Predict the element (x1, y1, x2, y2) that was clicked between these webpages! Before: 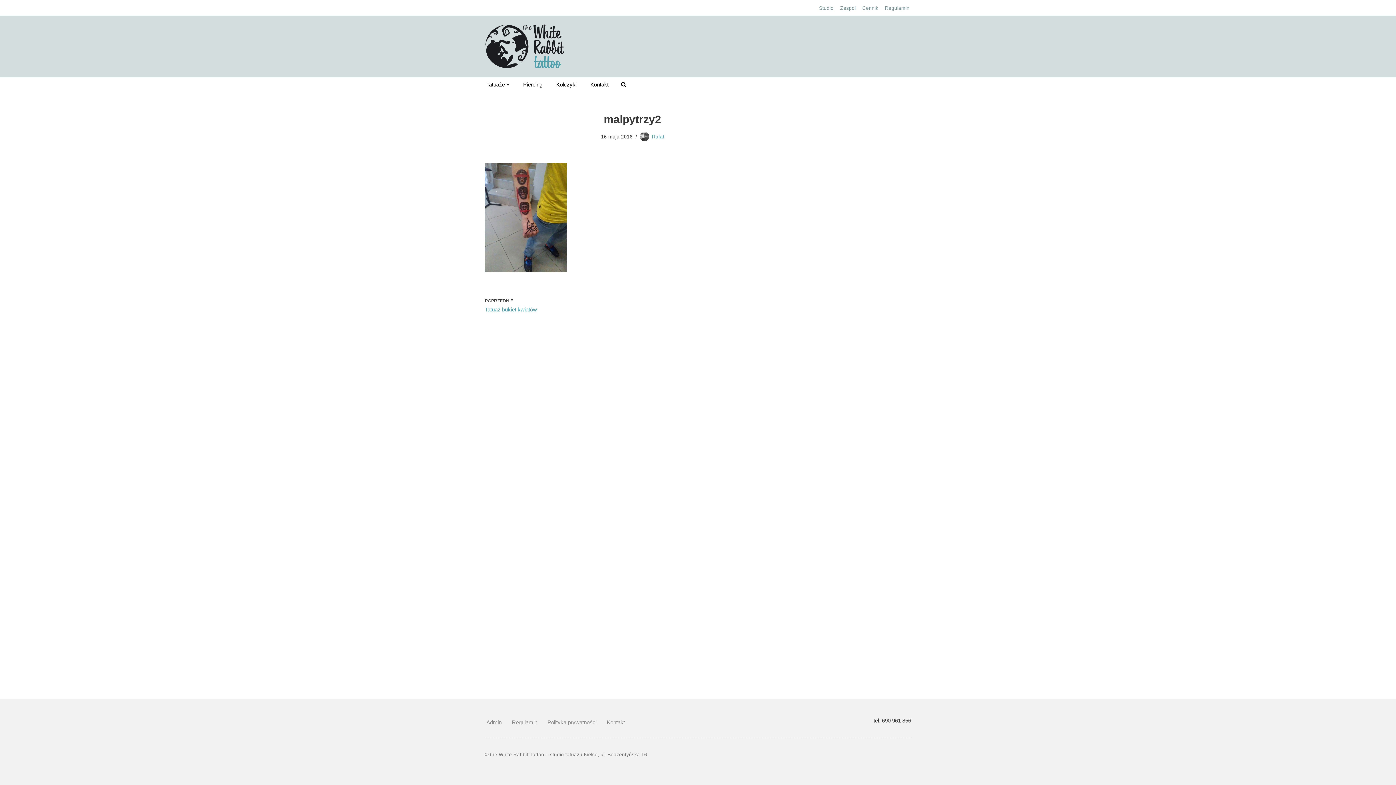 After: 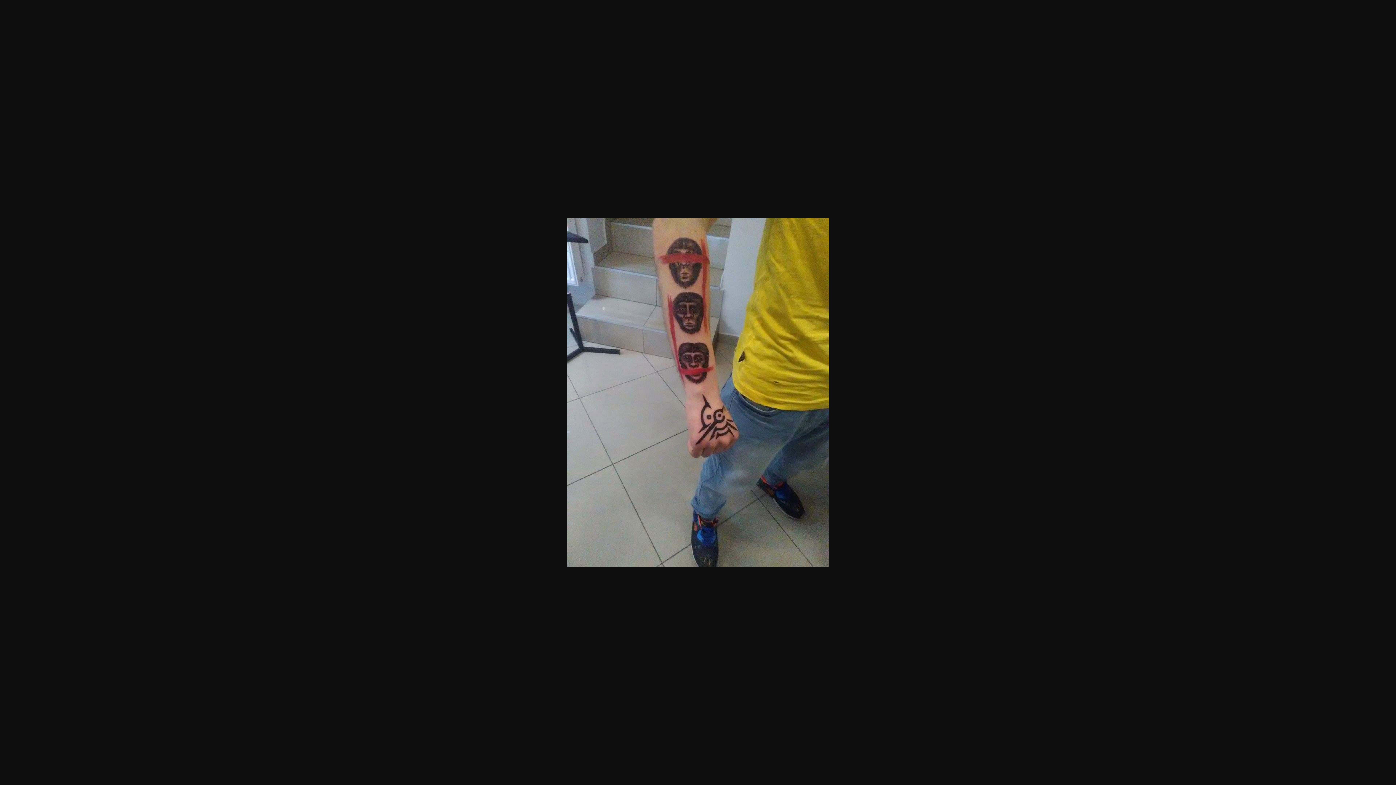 Action: bbox: (485, 267, 566, 273)